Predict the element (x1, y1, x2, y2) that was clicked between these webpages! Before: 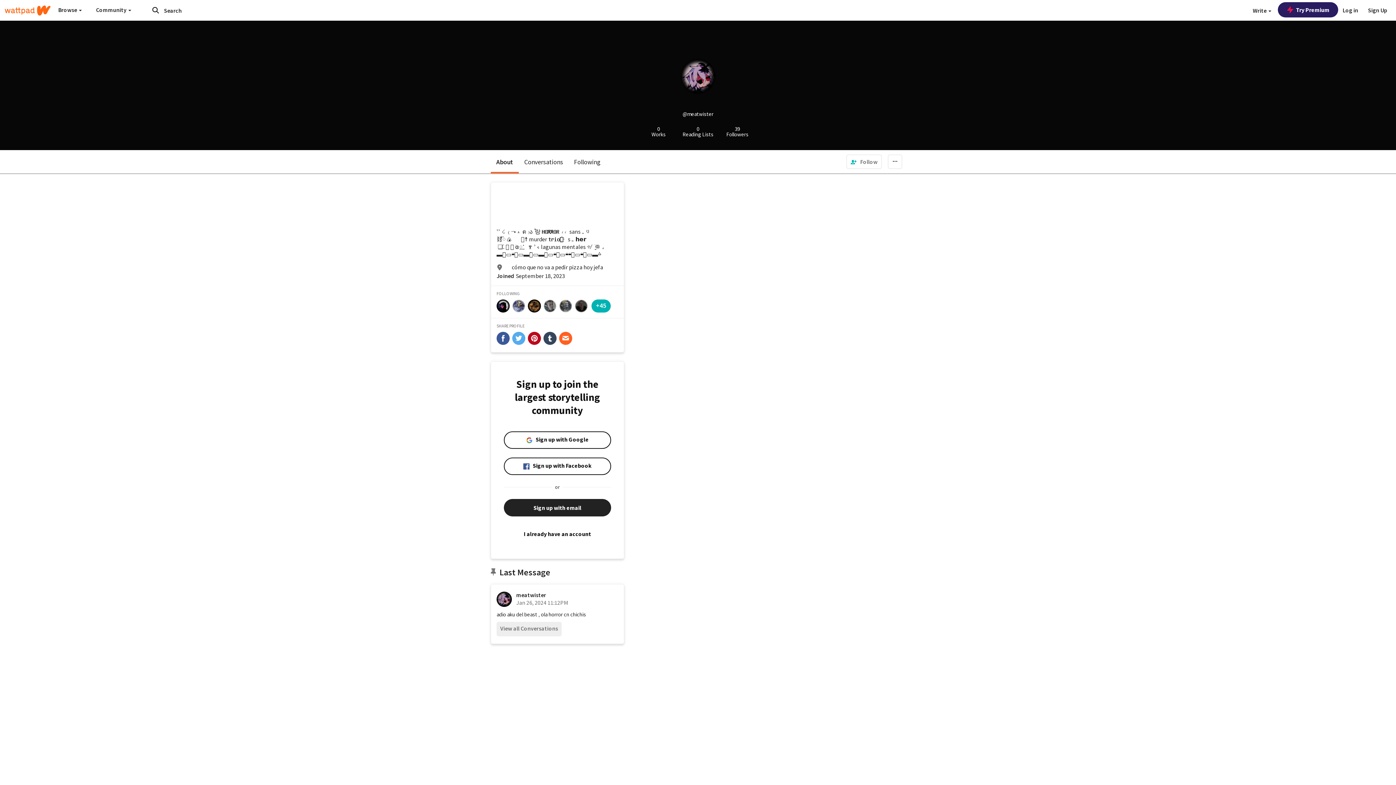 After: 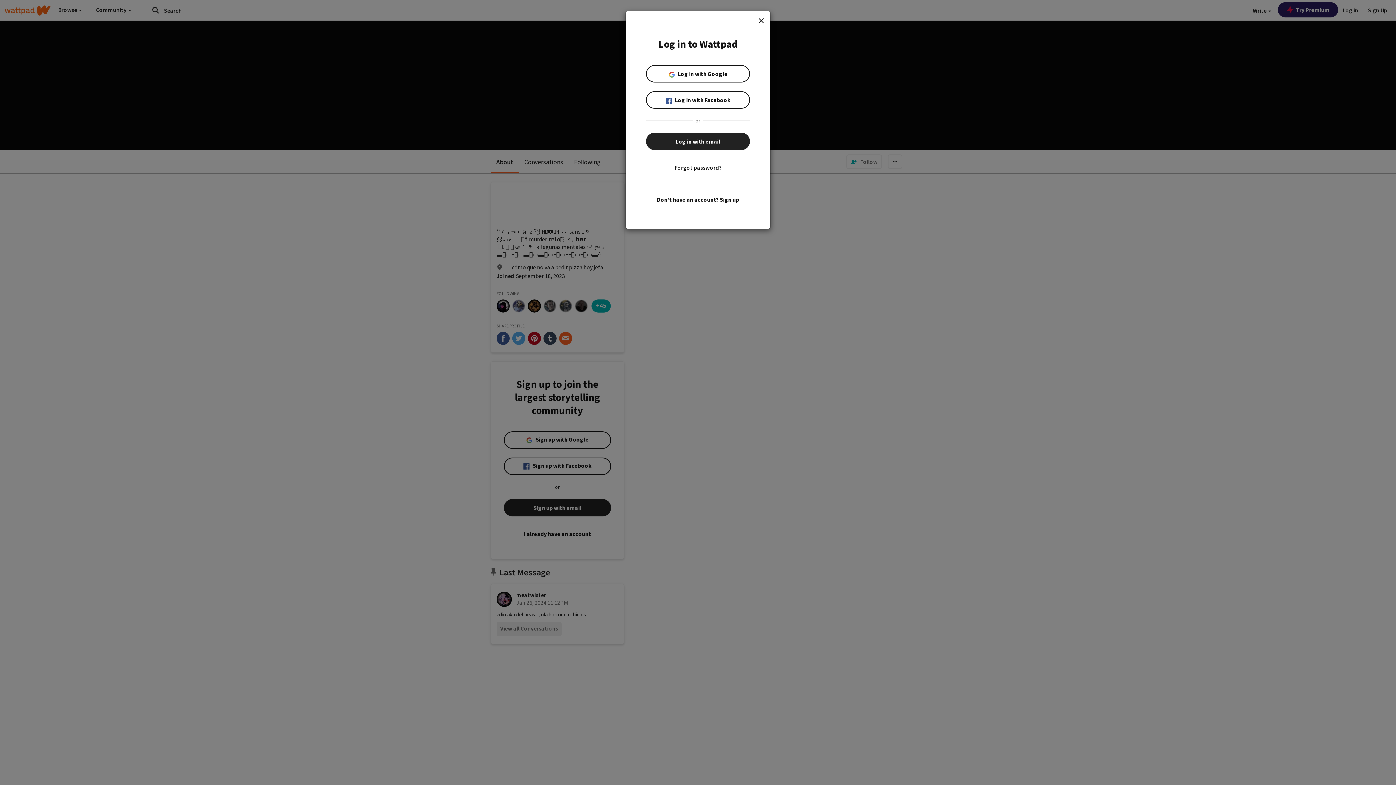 Action: label: Log in bbox: (1338, 0, 1362, 20)